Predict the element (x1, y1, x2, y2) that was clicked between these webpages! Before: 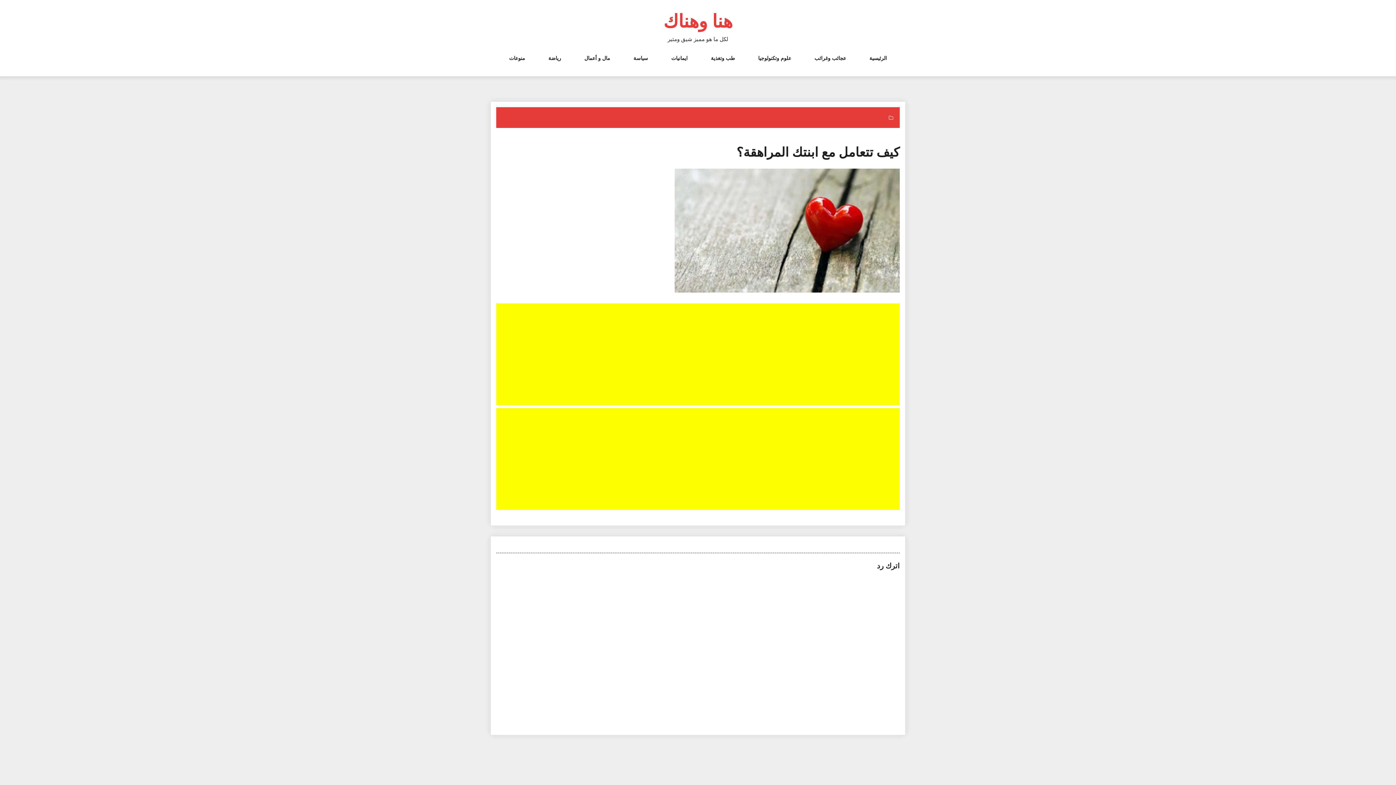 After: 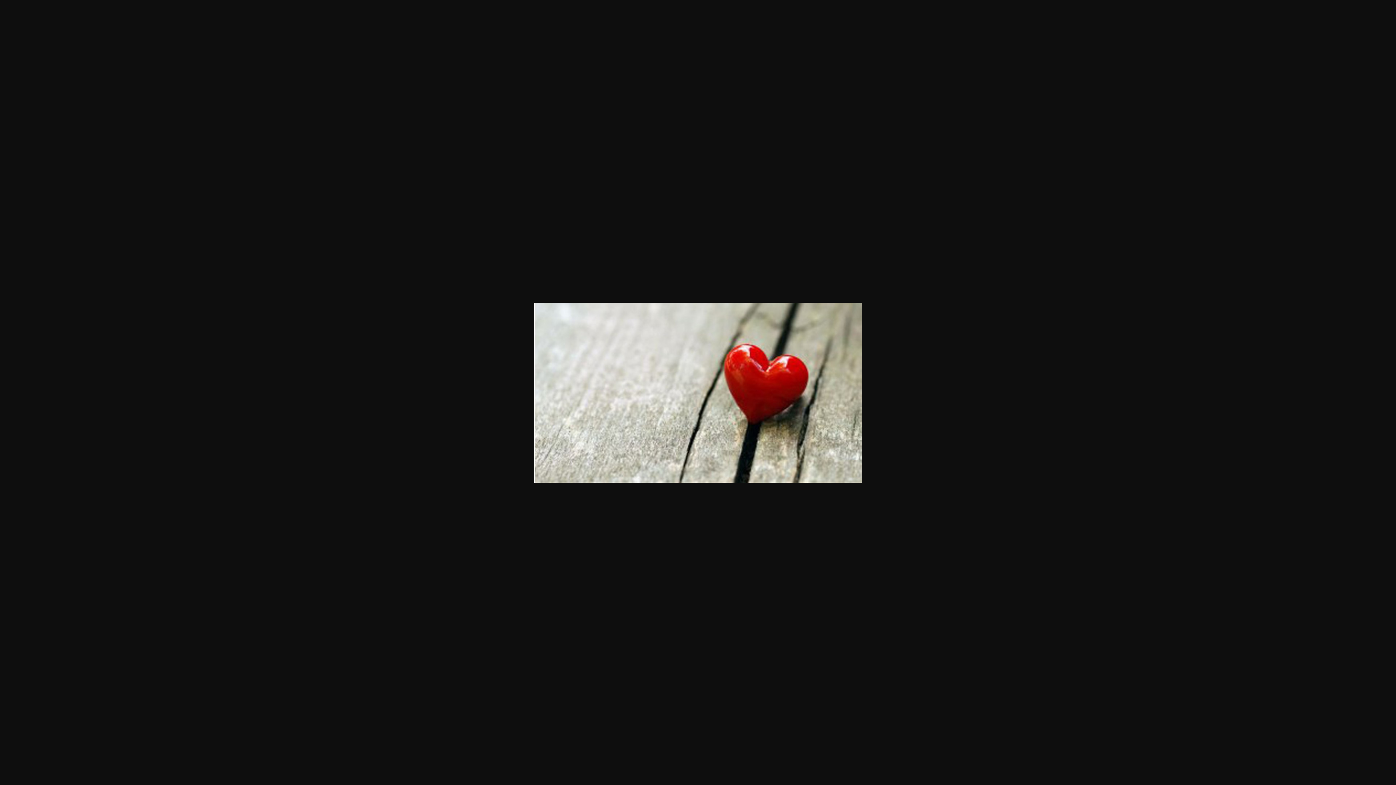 Action: bbox: (674, 168, 900, 292)